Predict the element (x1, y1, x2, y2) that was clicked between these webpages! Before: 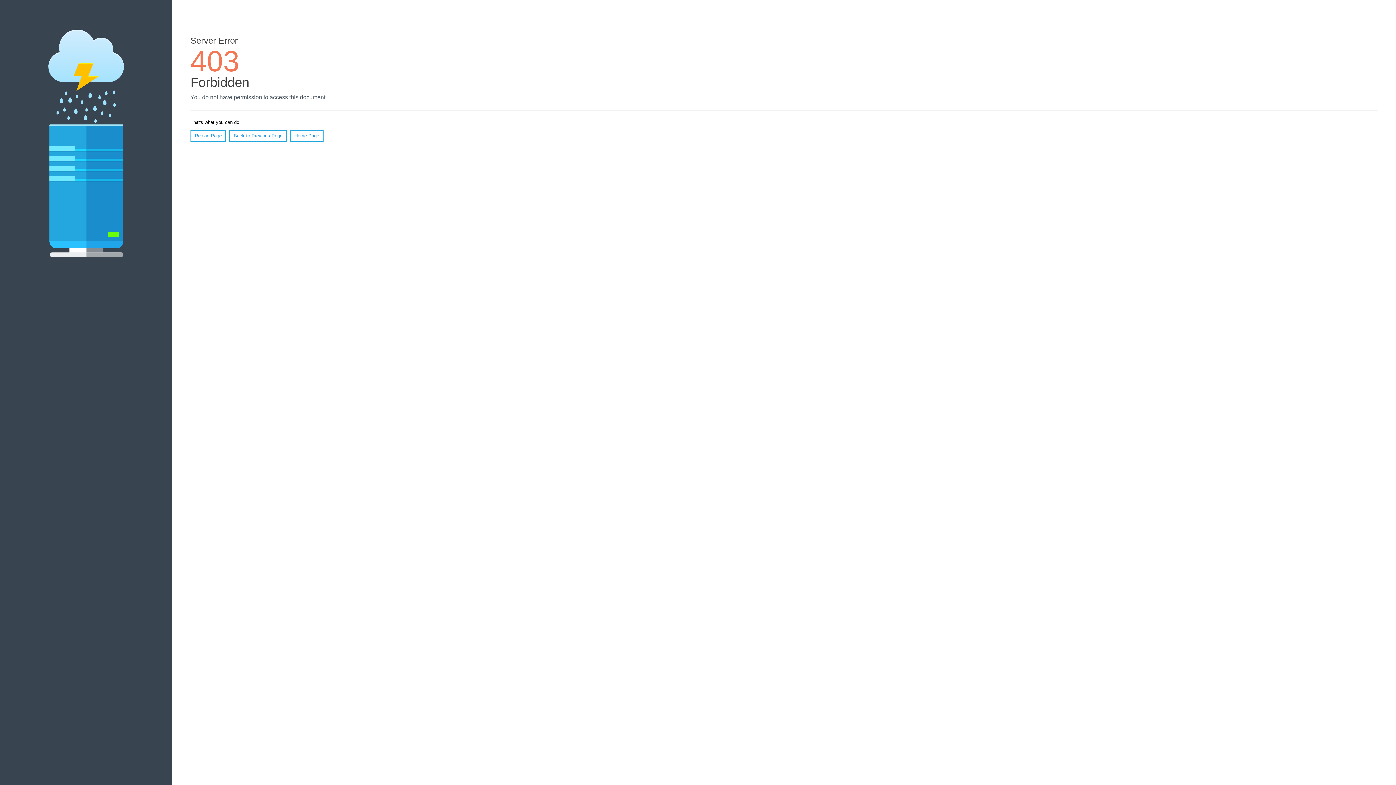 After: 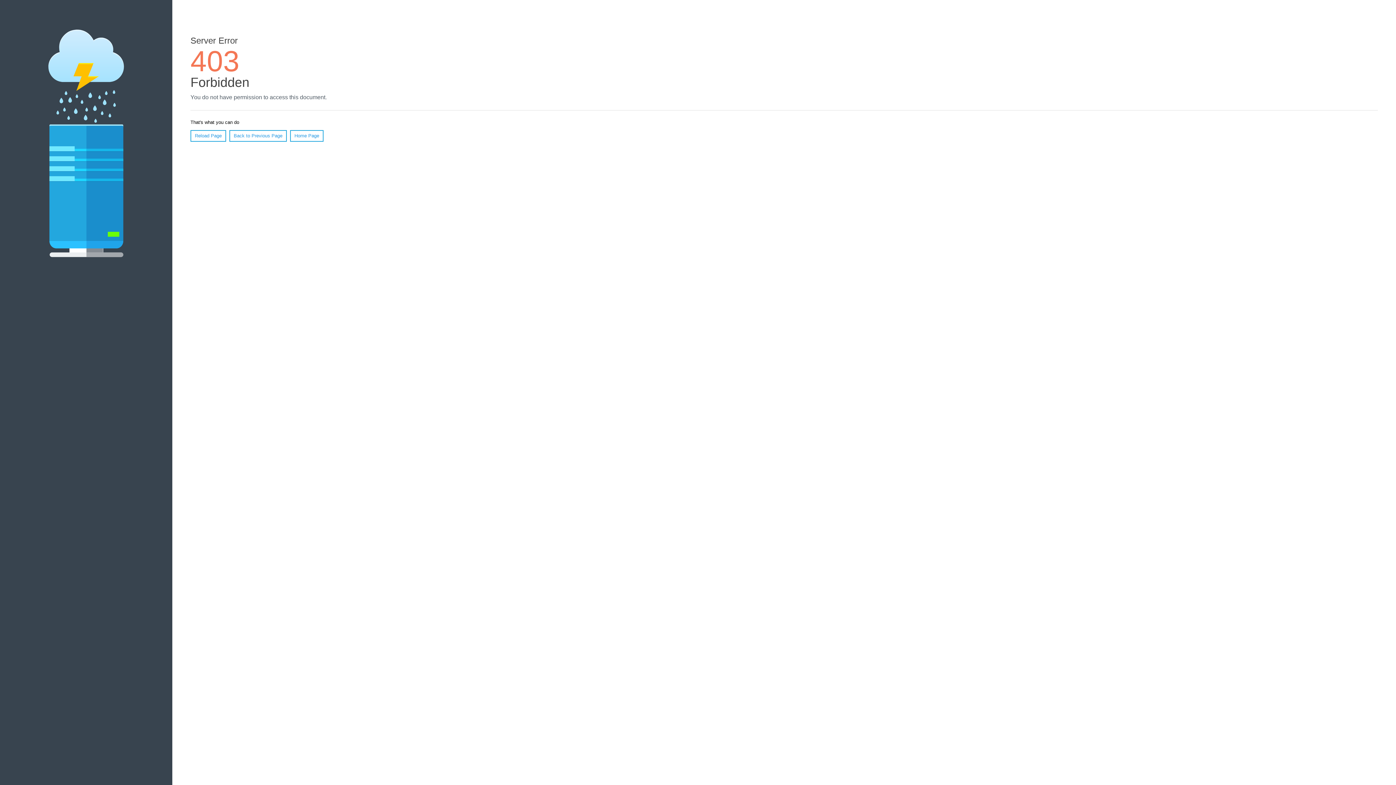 Action: label: Reload Page bbox: (190, 130, 226, 141)